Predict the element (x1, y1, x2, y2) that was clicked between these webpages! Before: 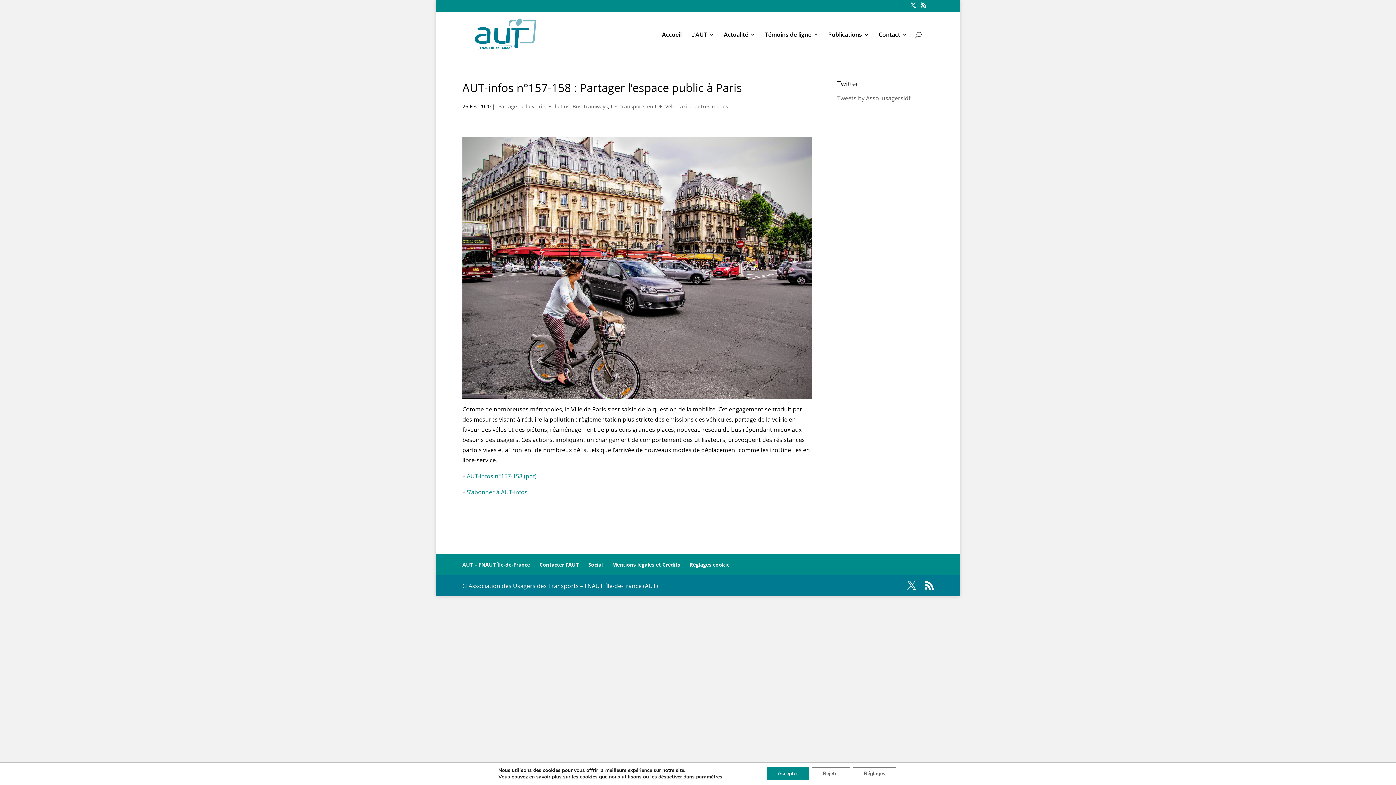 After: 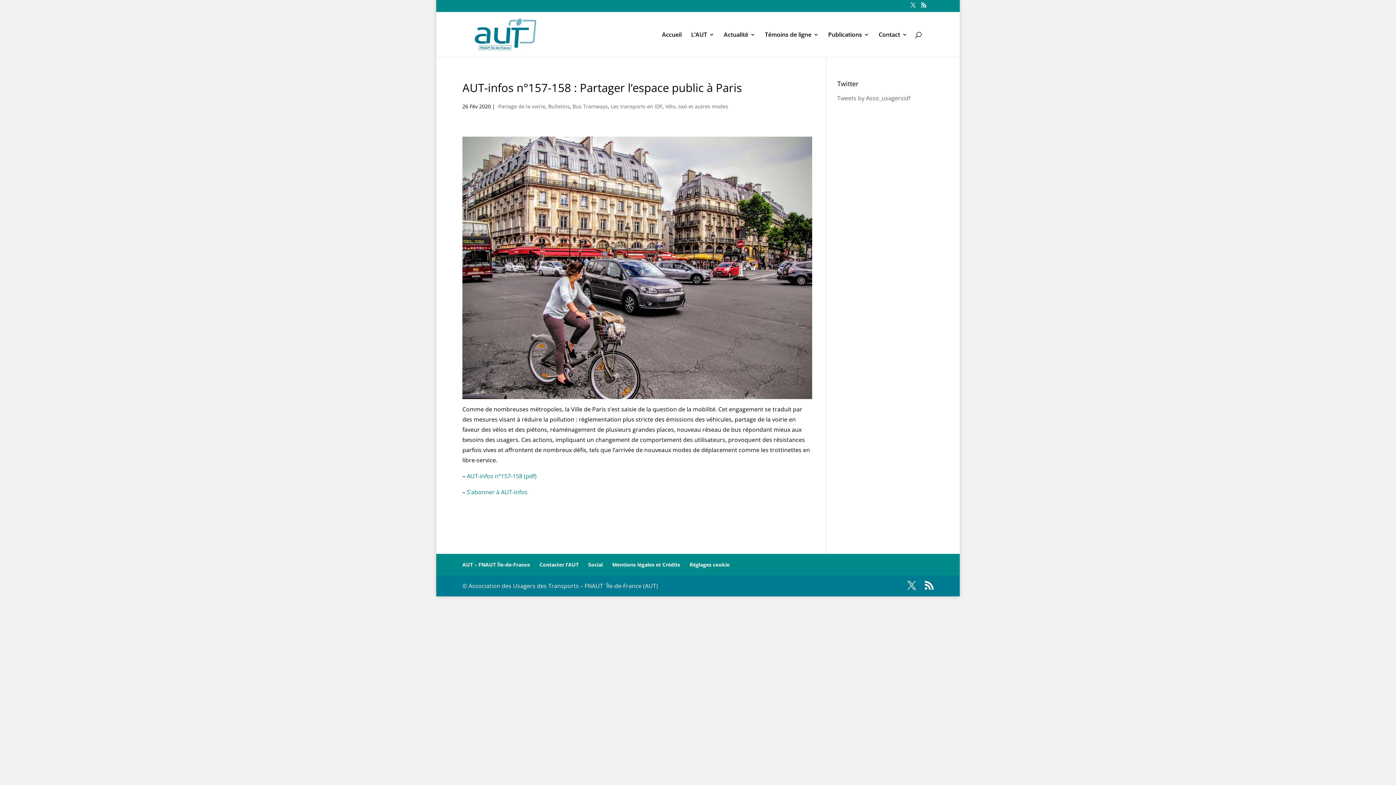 Action: label: Rejeter bbox: (812, 767, 850, 780)